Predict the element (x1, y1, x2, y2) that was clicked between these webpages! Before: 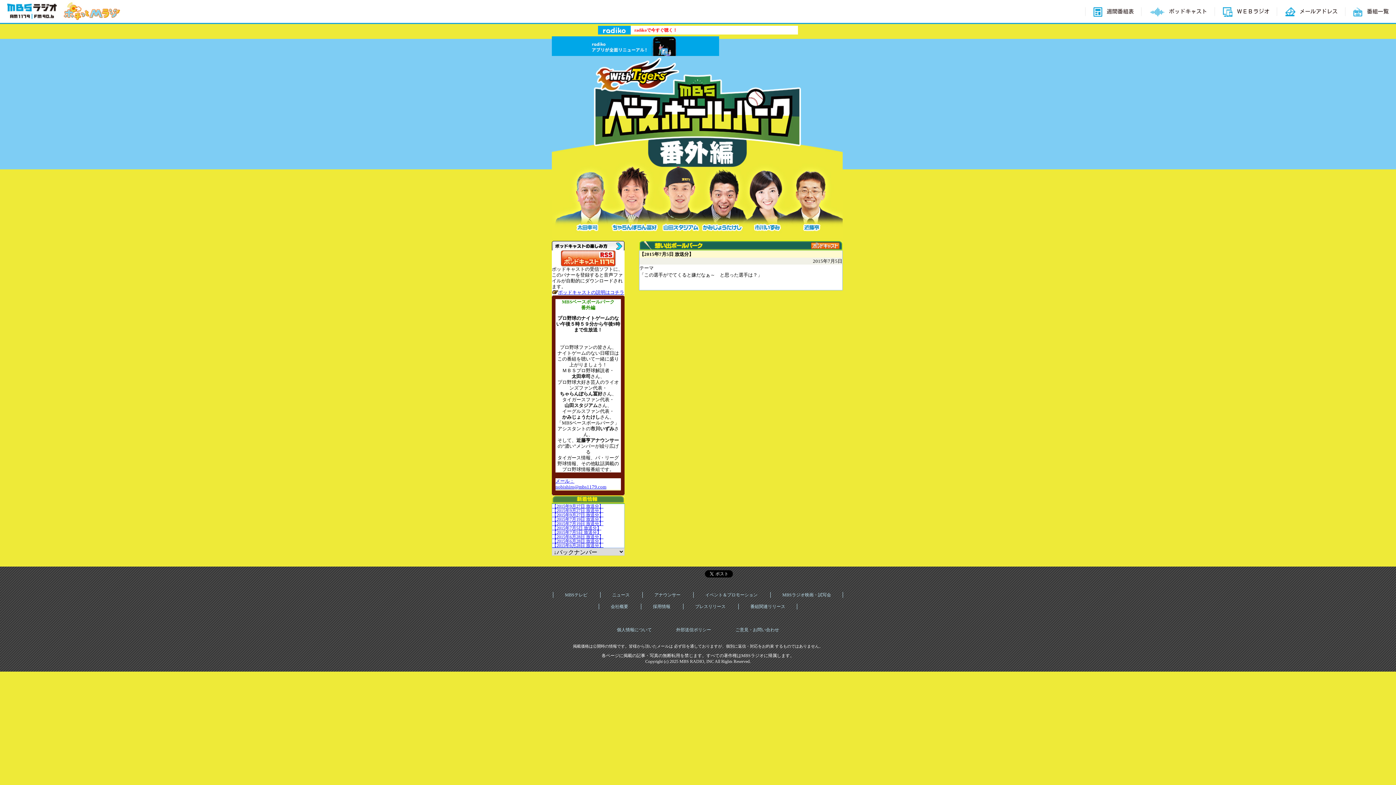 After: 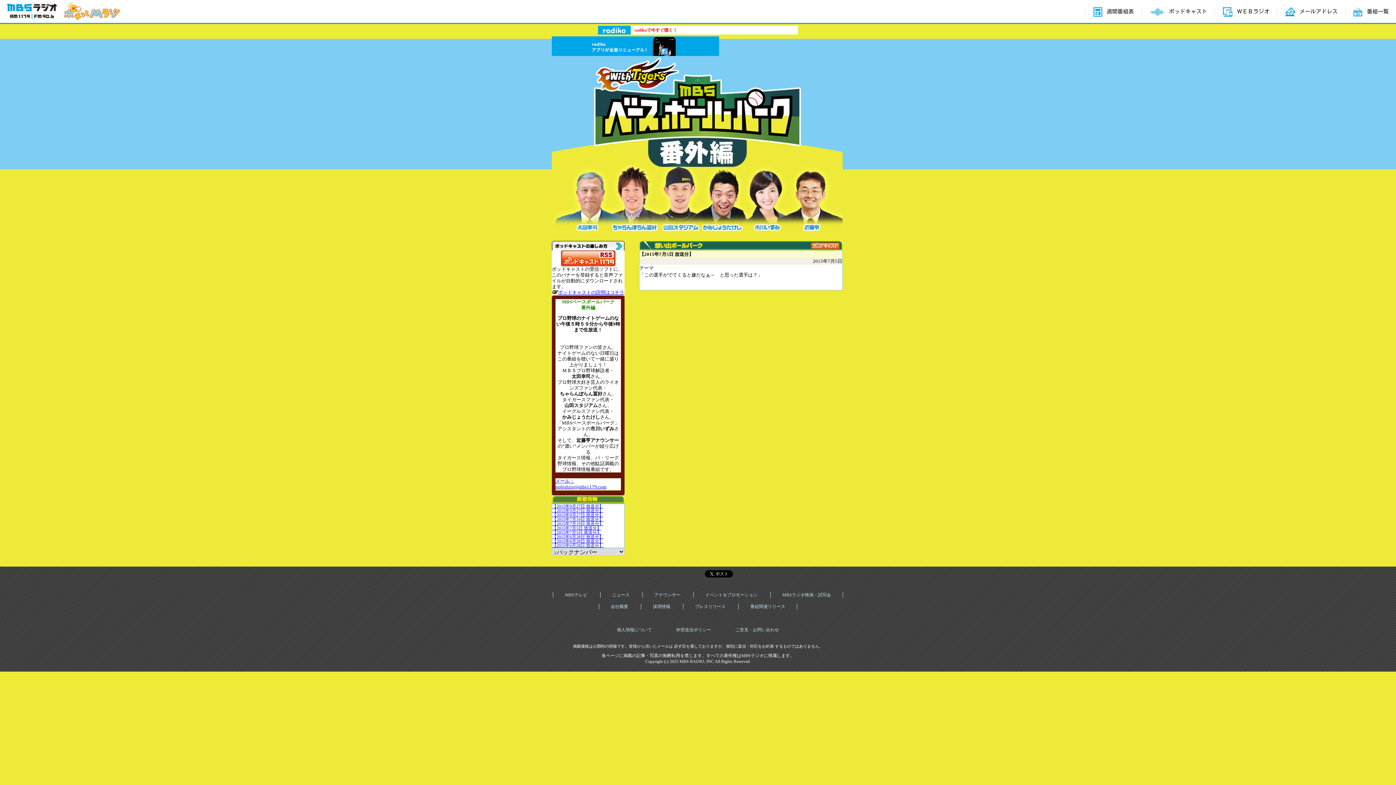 Action: label: MBSテレビ bbox: (565, 592, 587, 597)